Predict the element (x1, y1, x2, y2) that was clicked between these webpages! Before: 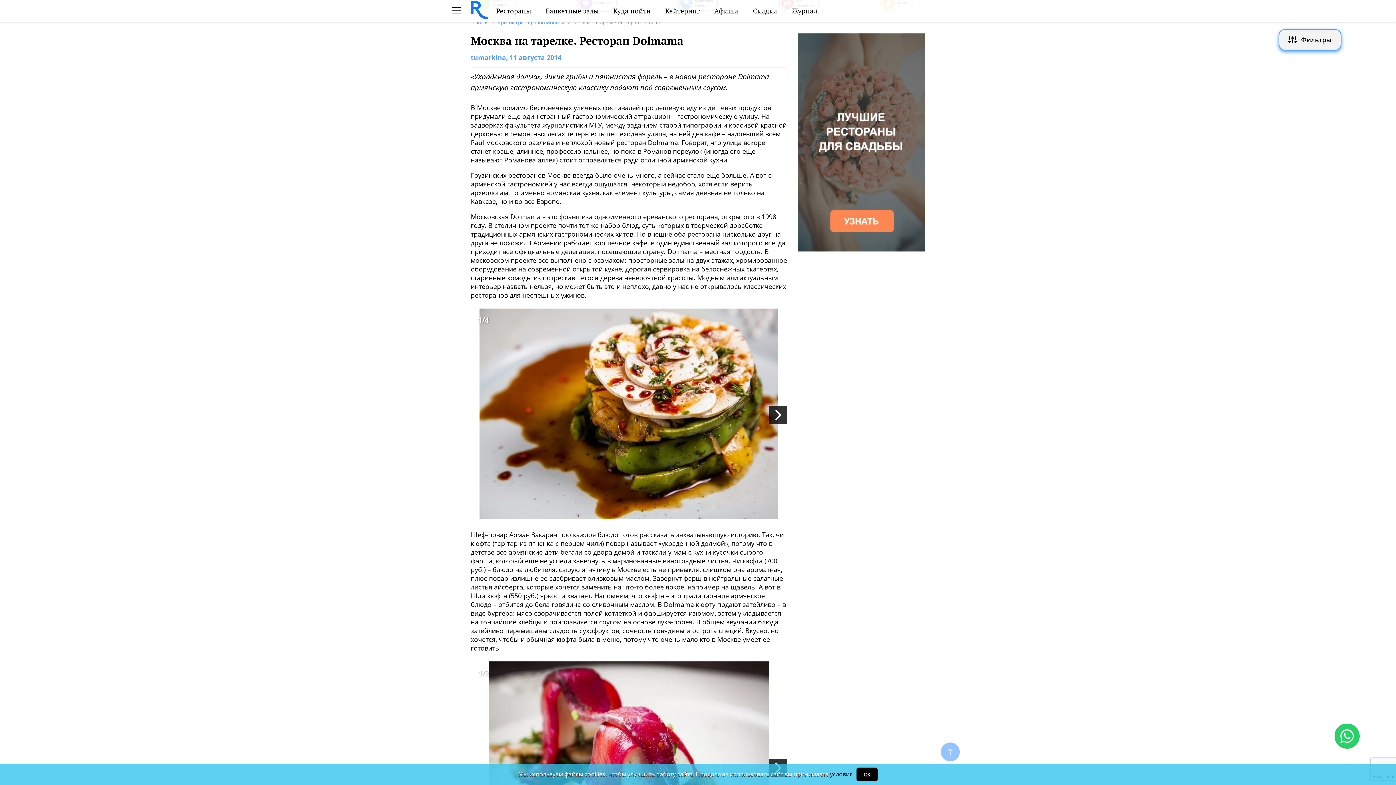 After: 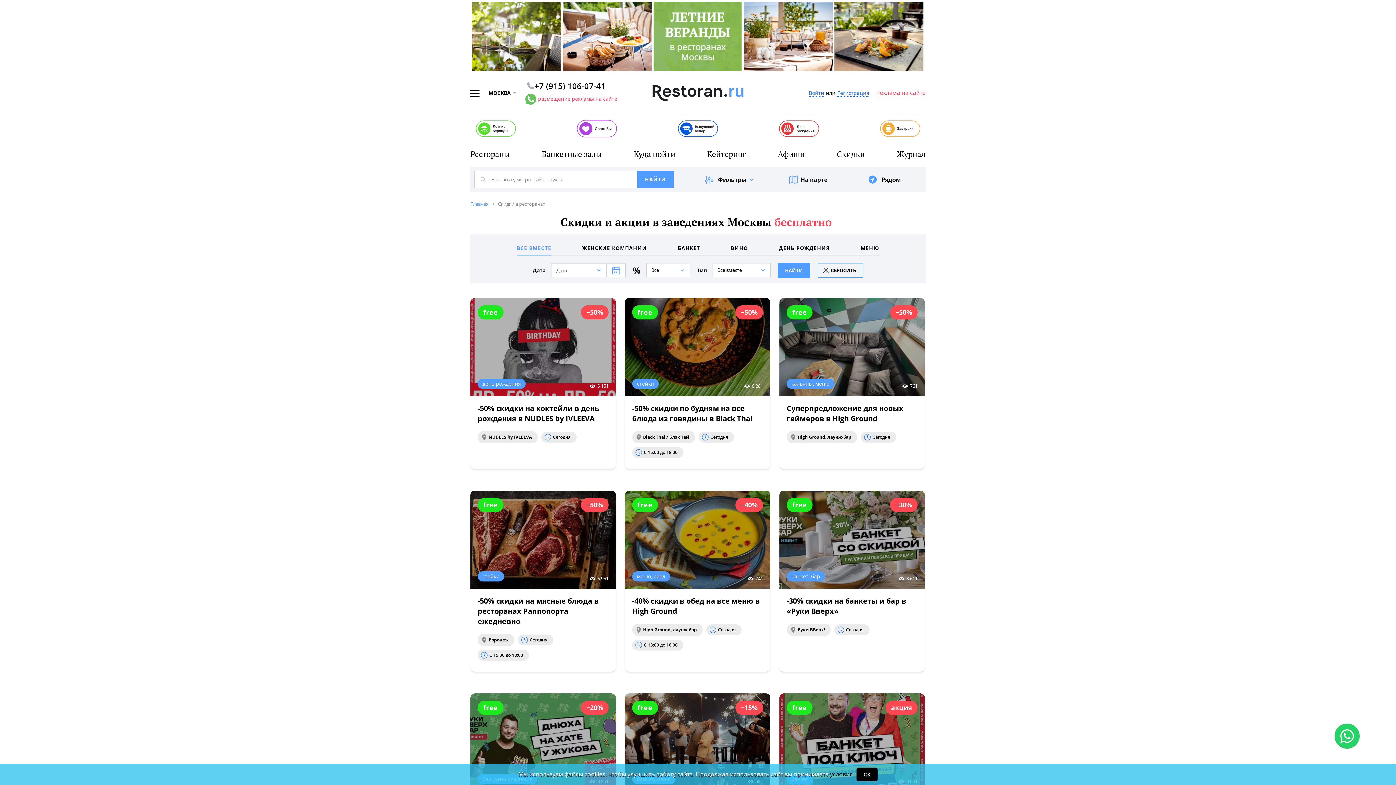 Action: bbox: (753, 6, 777, 15) label: Скидки